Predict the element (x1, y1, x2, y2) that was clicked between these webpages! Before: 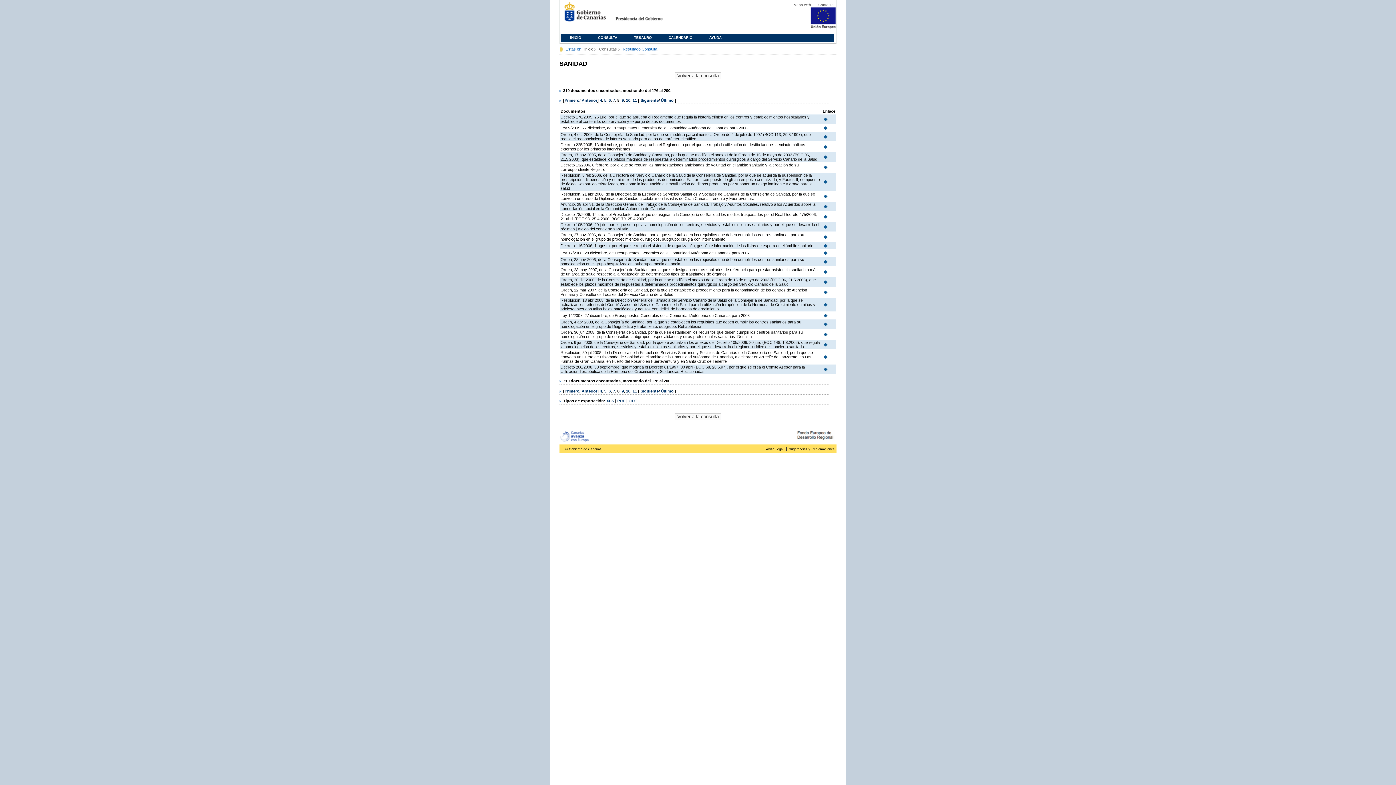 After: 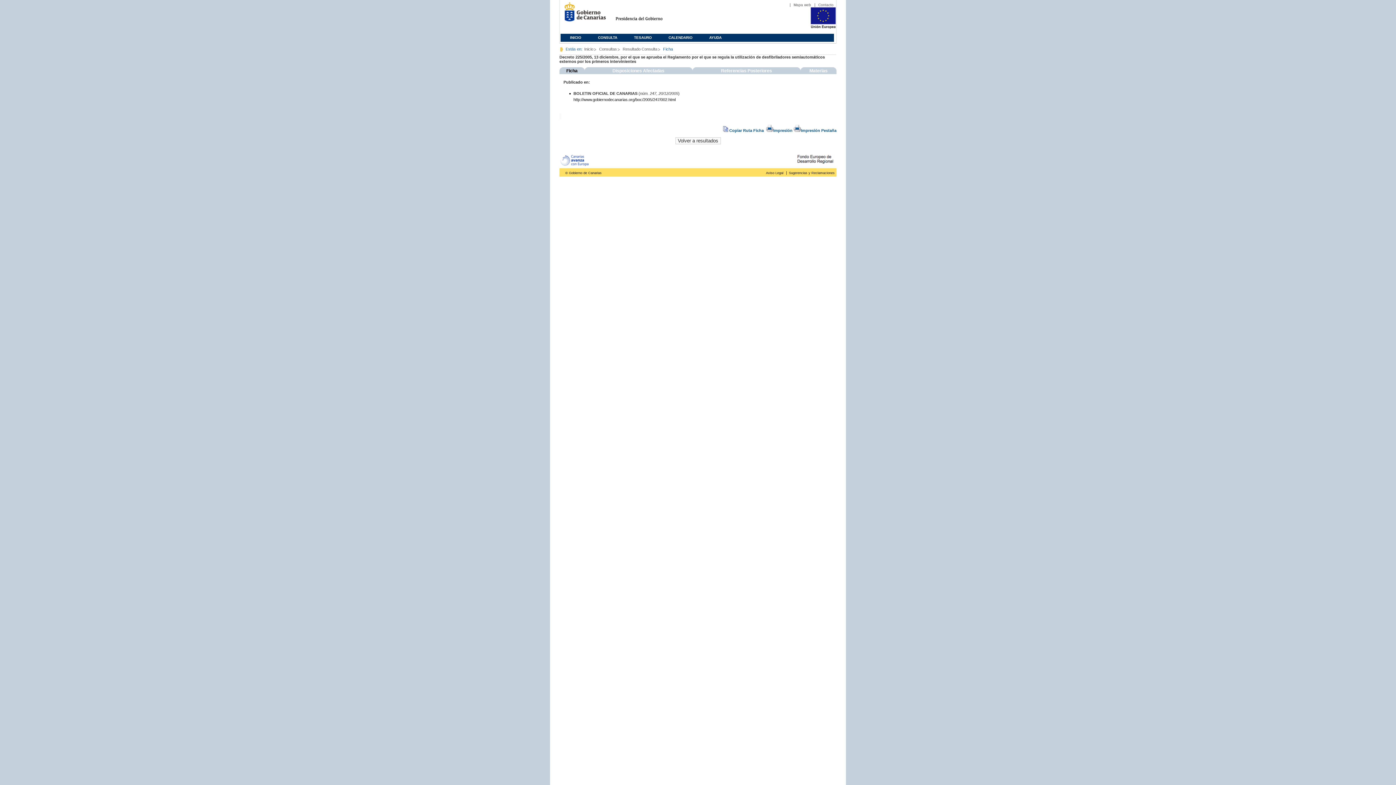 Action: bbox: (822, 146, 828, 150)